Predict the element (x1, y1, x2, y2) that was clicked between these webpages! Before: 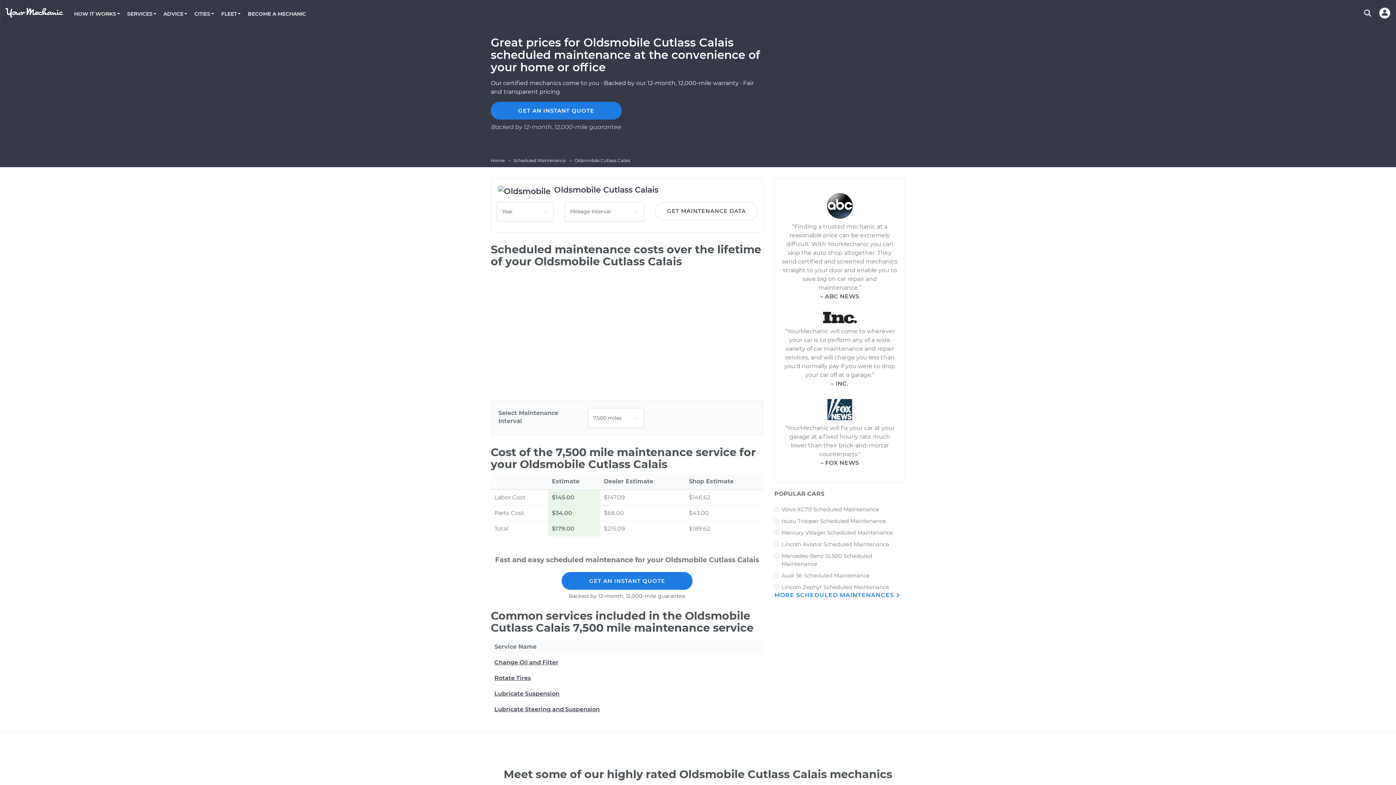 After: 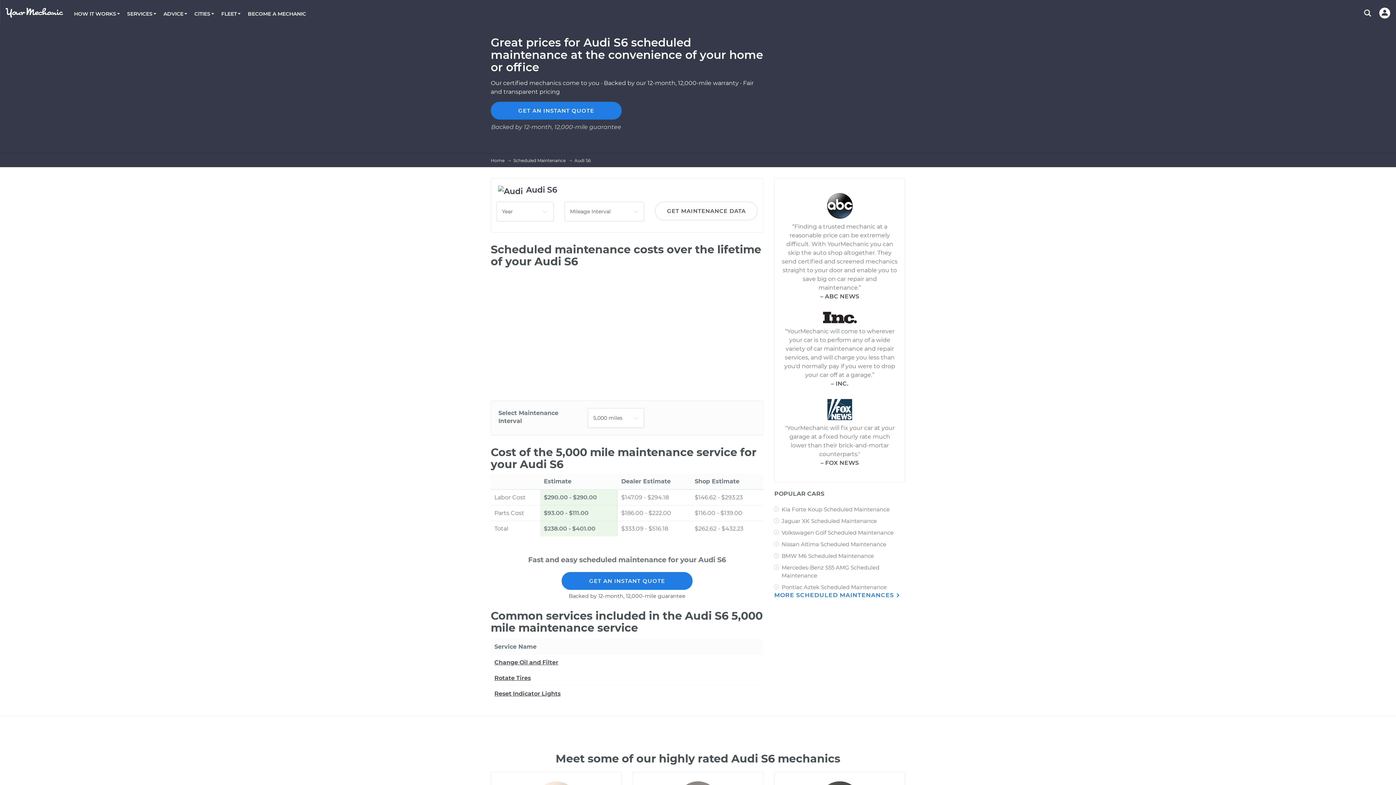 Action: label: Audi S6 Scheduled Maintenance bbox: (781, 572, 869, 579)